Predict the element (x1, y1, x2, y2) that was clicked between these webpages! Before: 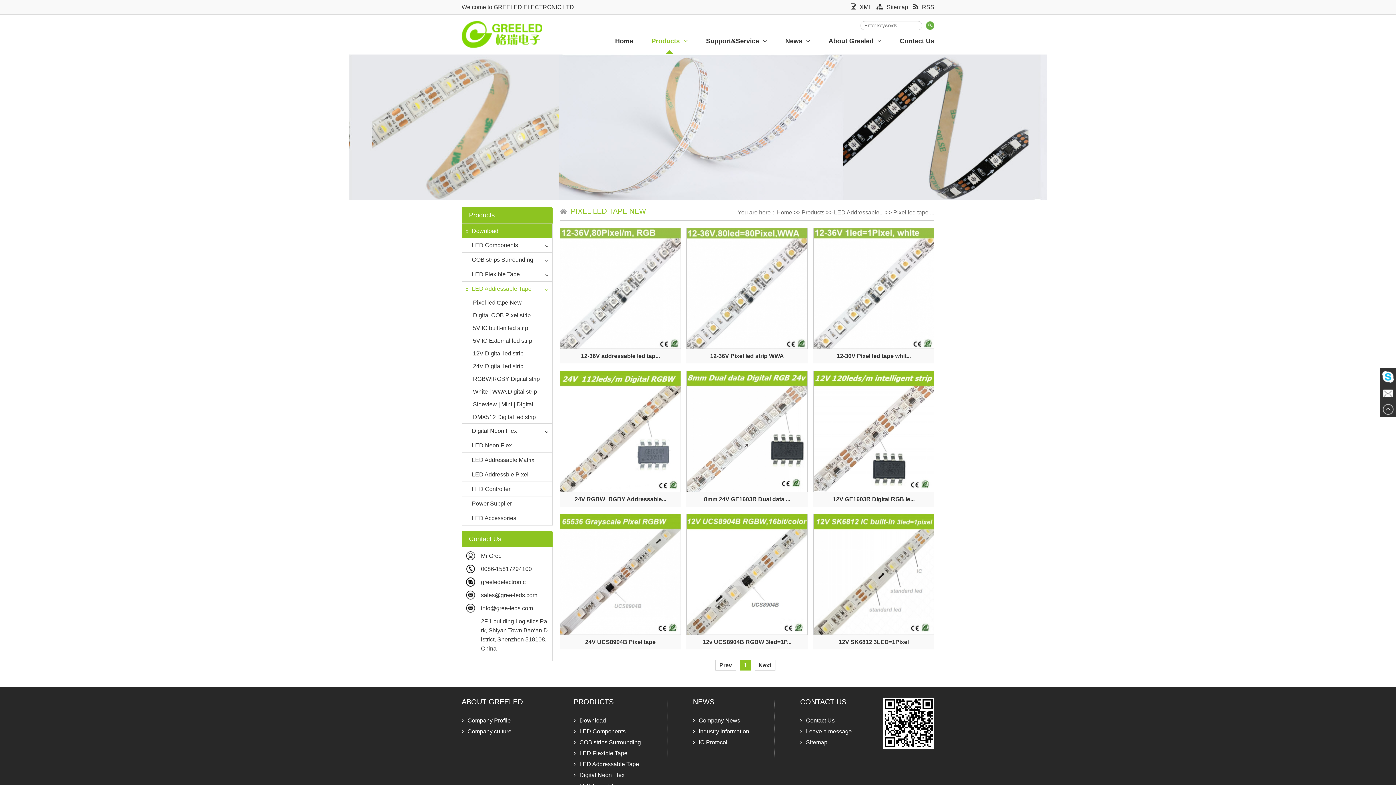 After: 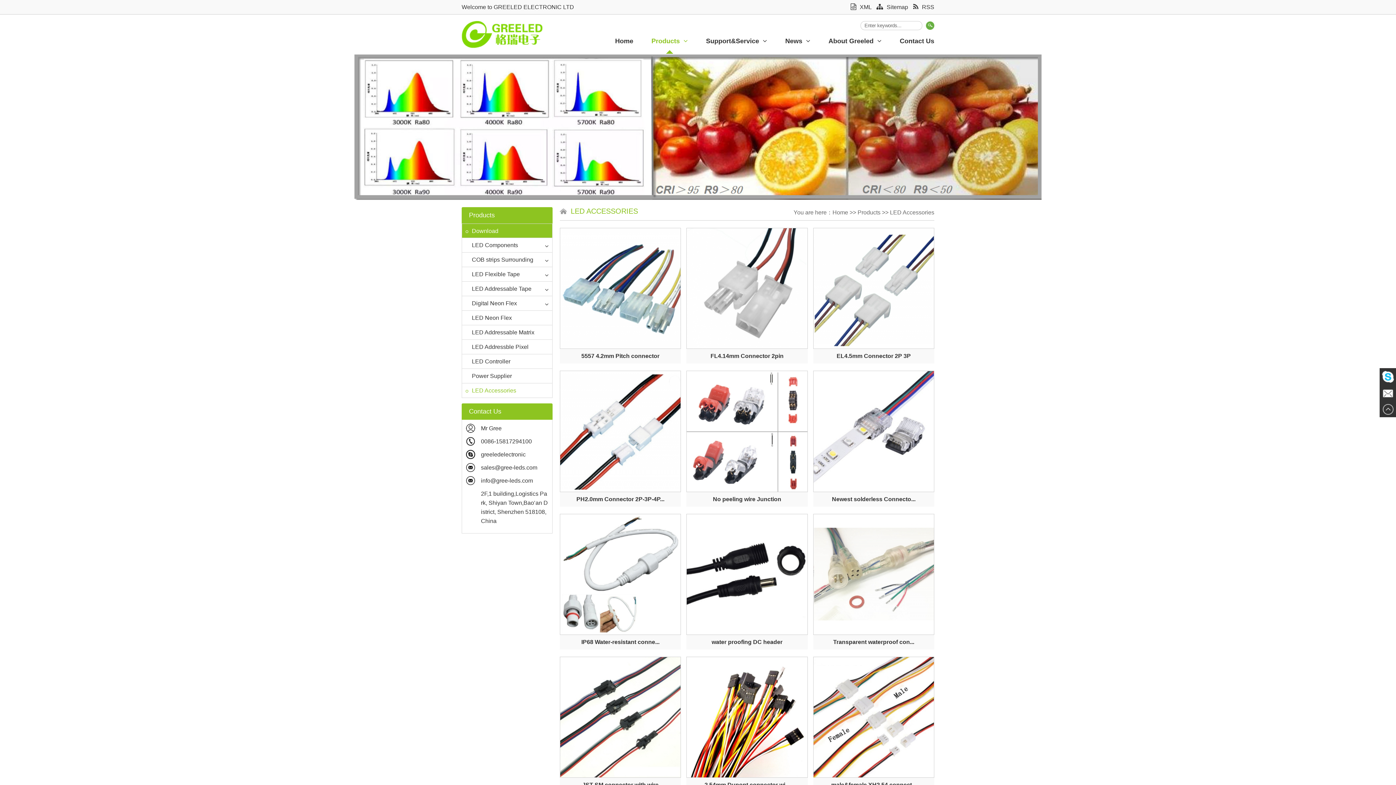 Action: bbox: (462, 511, 516, 525) label: LED Accessories